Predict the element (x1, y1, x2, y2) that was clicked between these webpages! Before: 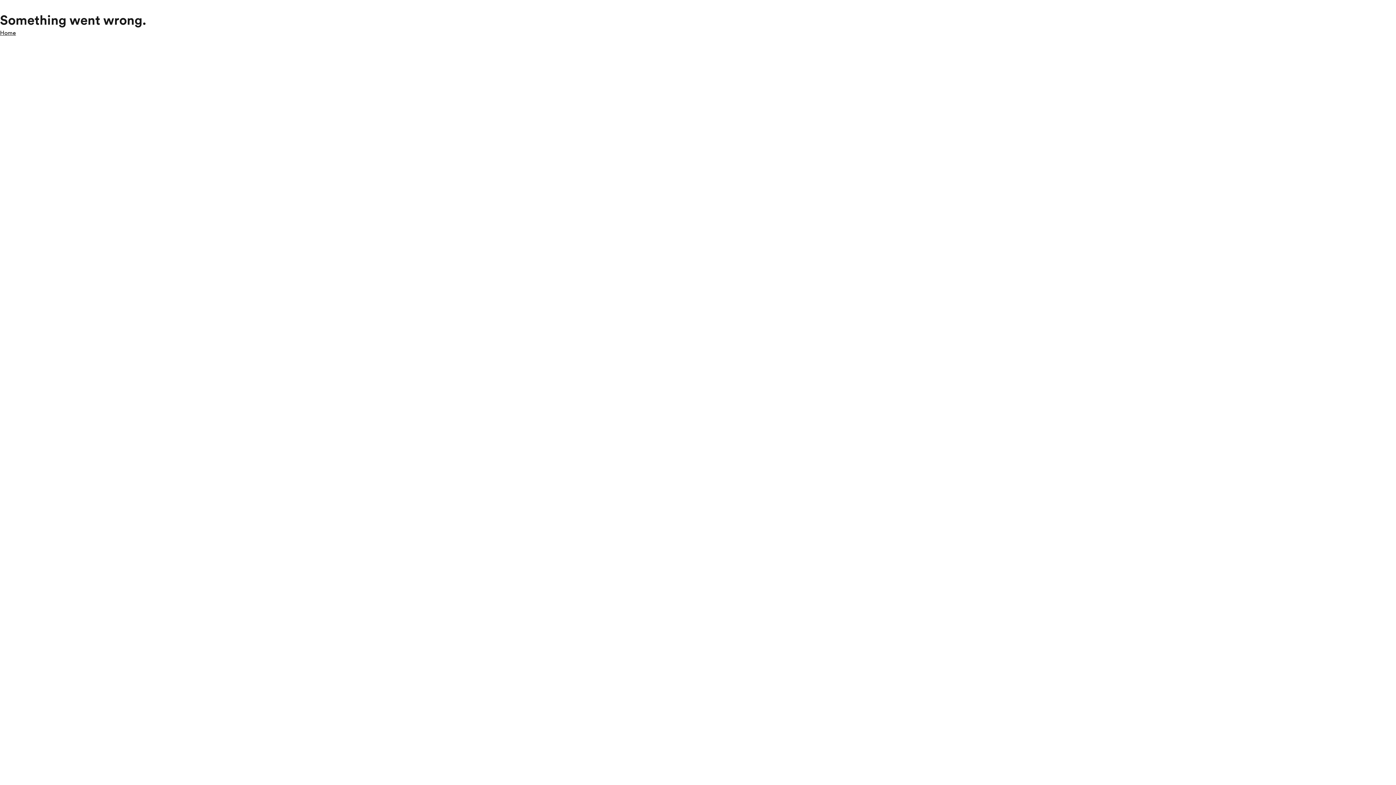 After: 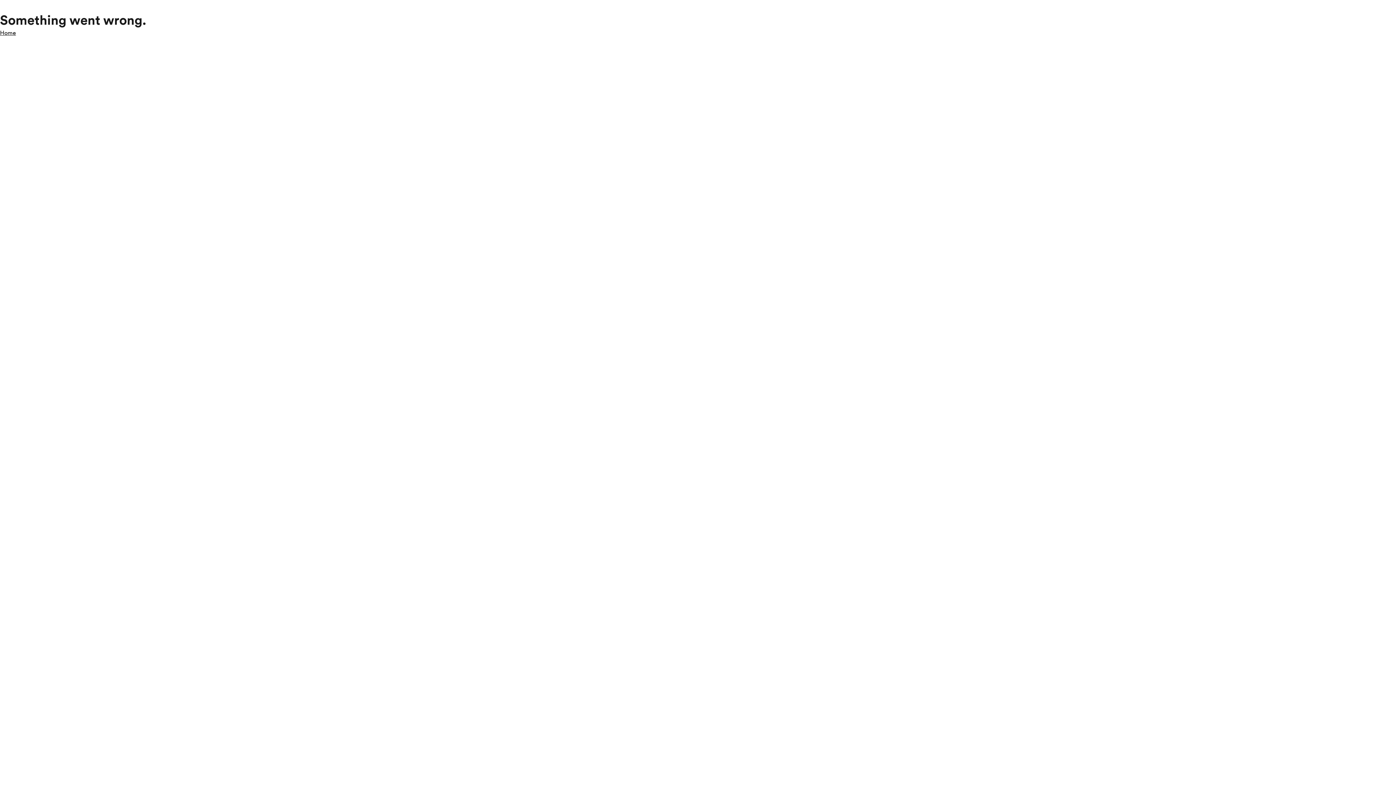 Action: bbox: (0, 28, 16, 37) label: Home